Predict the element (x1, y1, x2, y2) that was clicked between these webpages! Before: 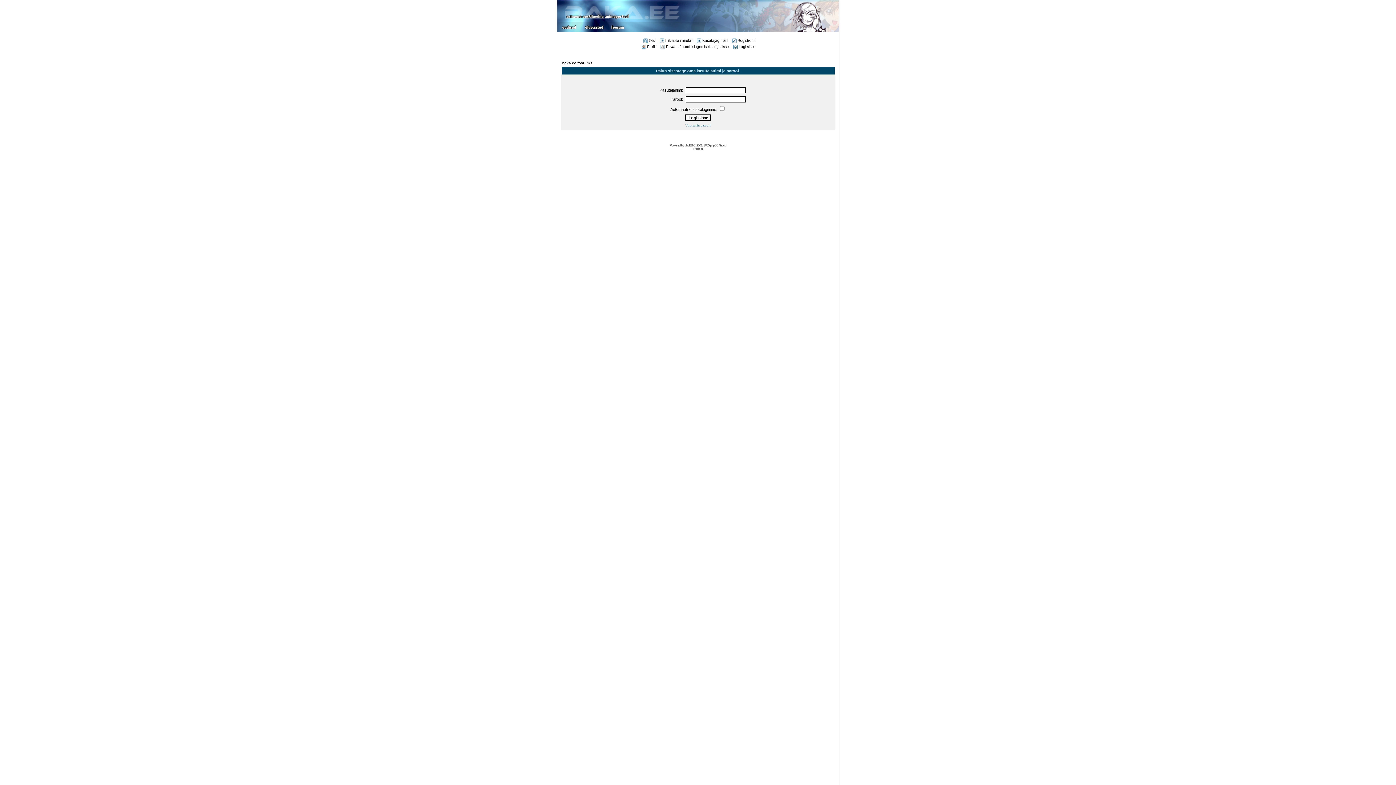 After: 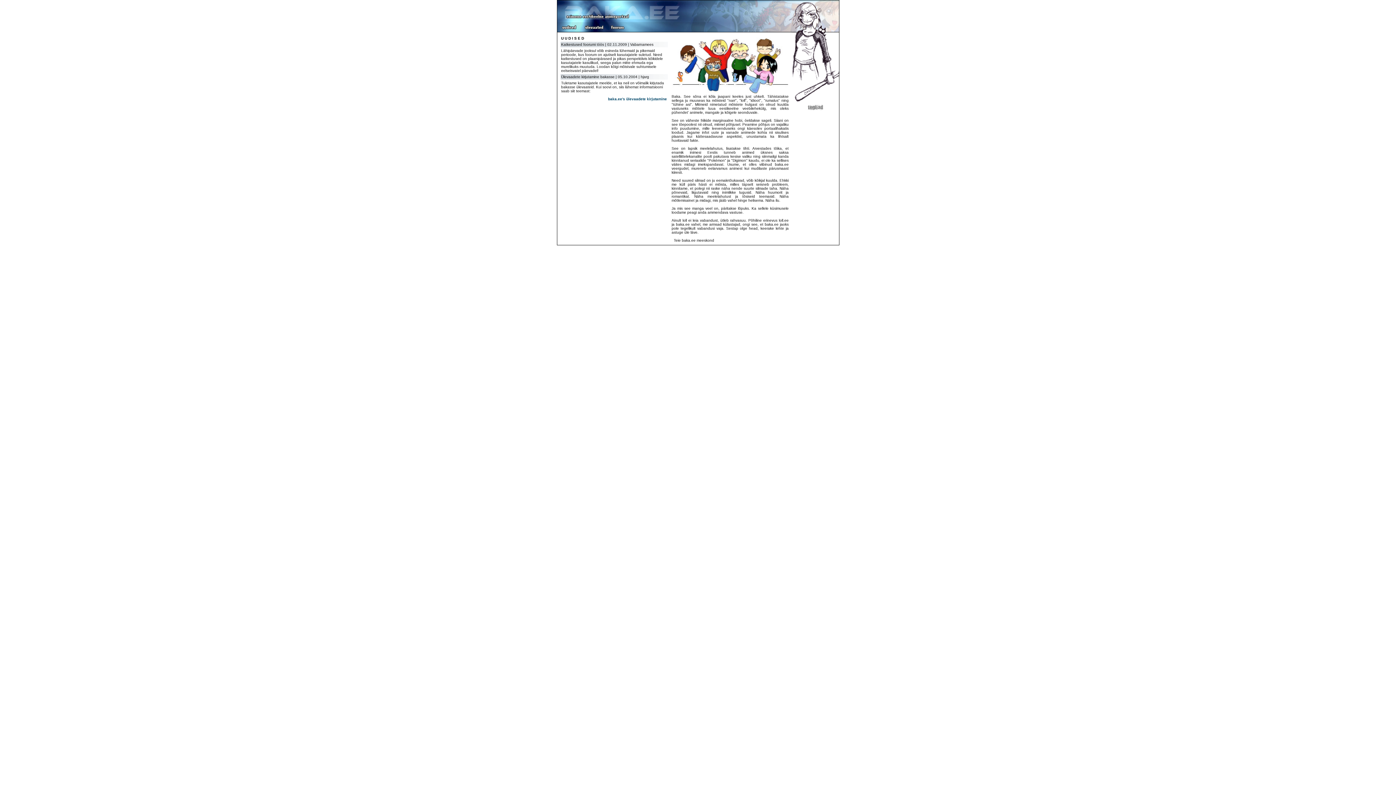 Action: bbox: (558, 25, 581, 31)